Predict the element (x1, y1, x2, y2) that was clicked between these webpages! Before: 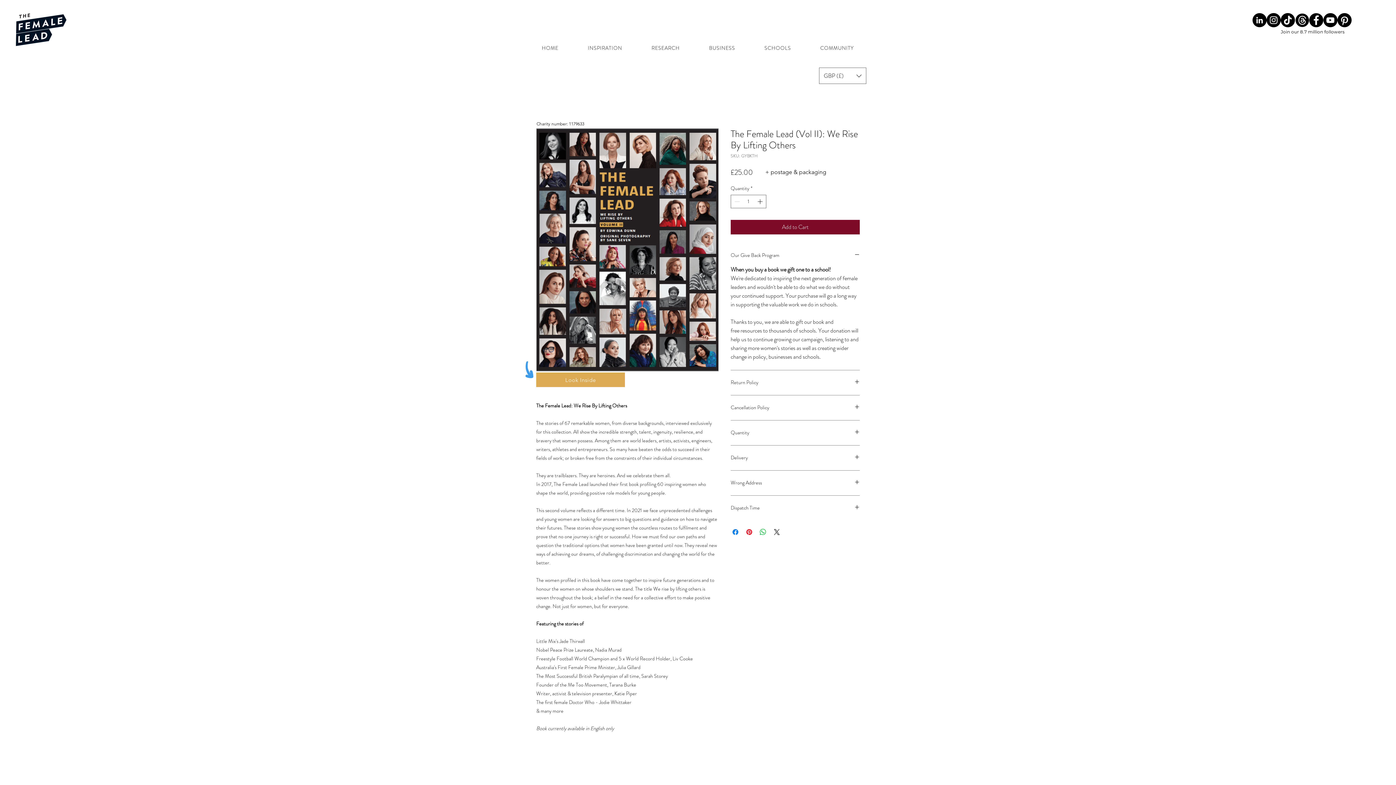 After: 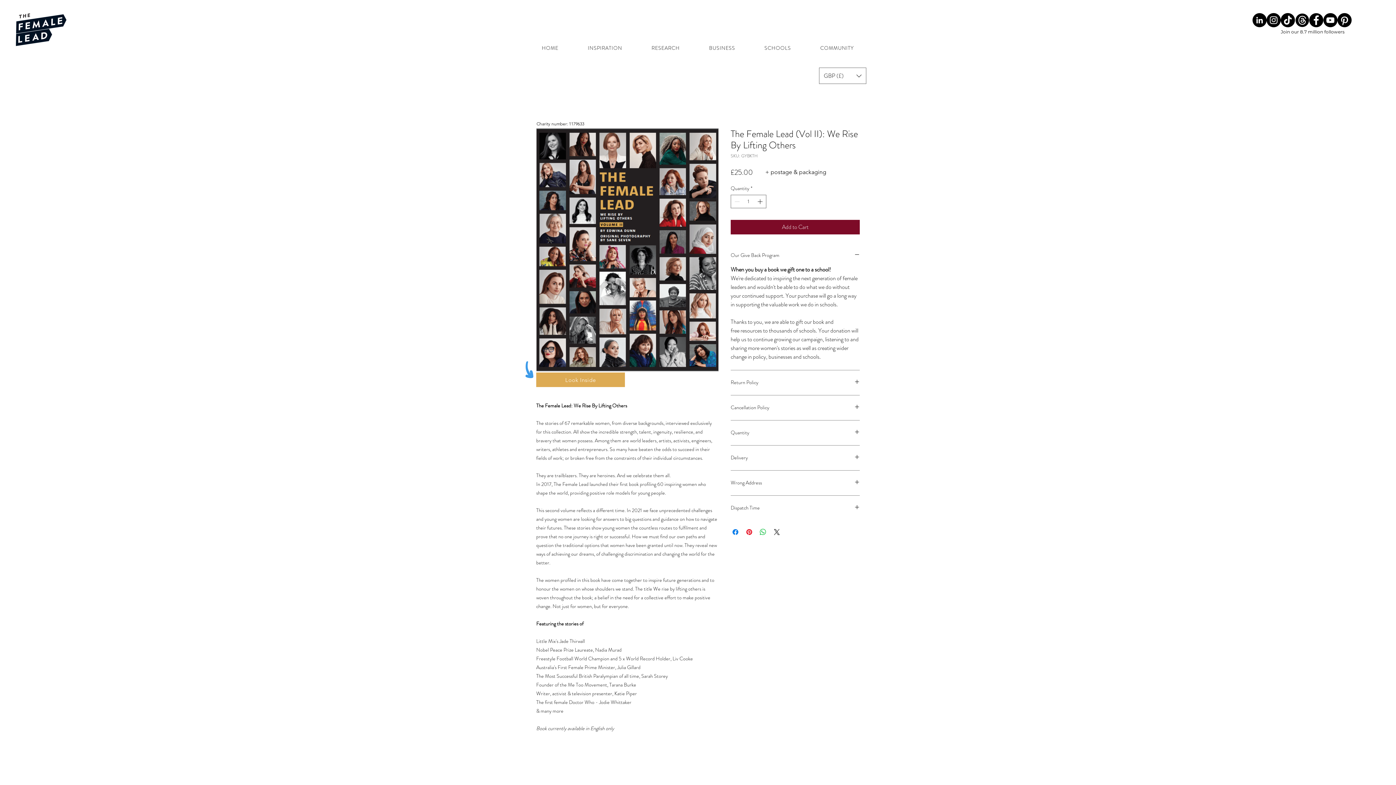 Action: label: Instagram bbox: (1266, 13, 1281, 27)